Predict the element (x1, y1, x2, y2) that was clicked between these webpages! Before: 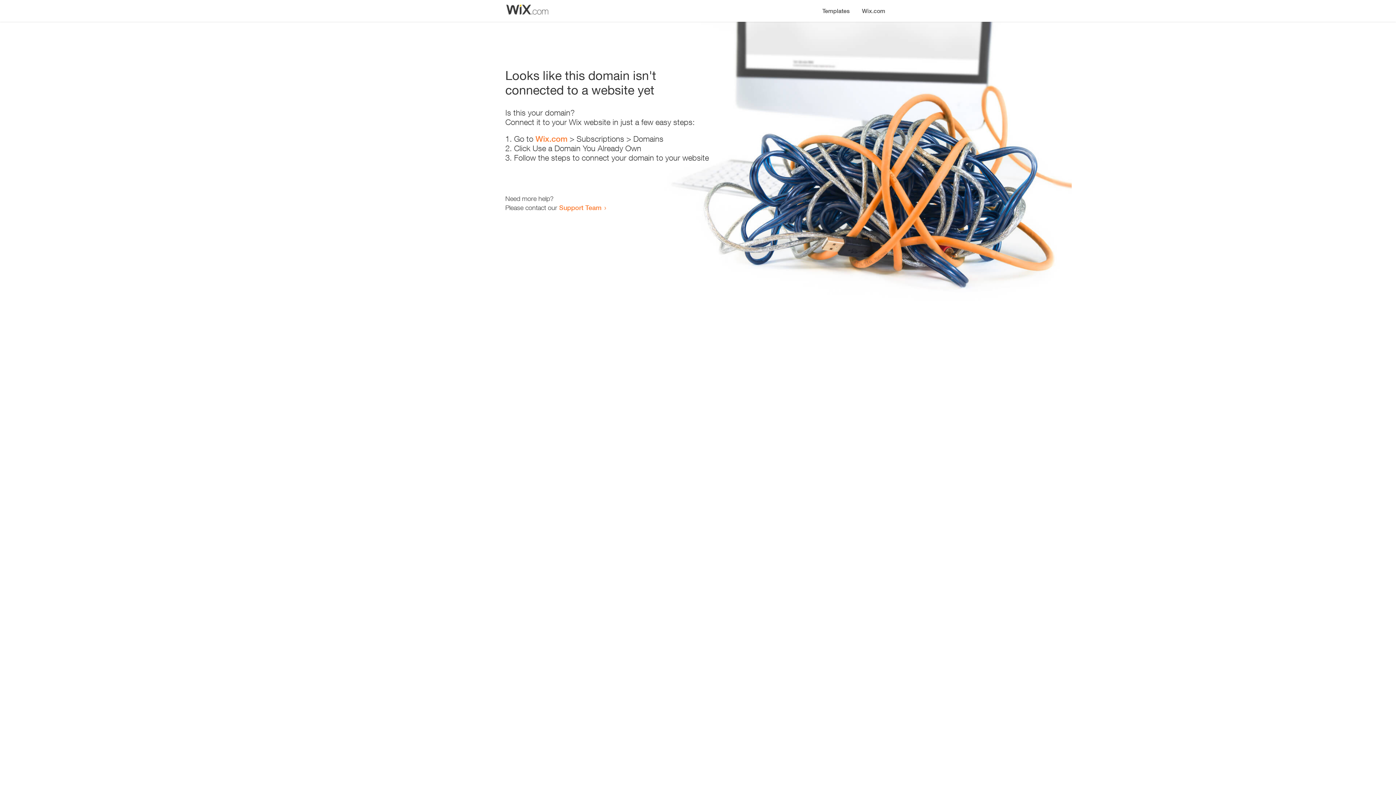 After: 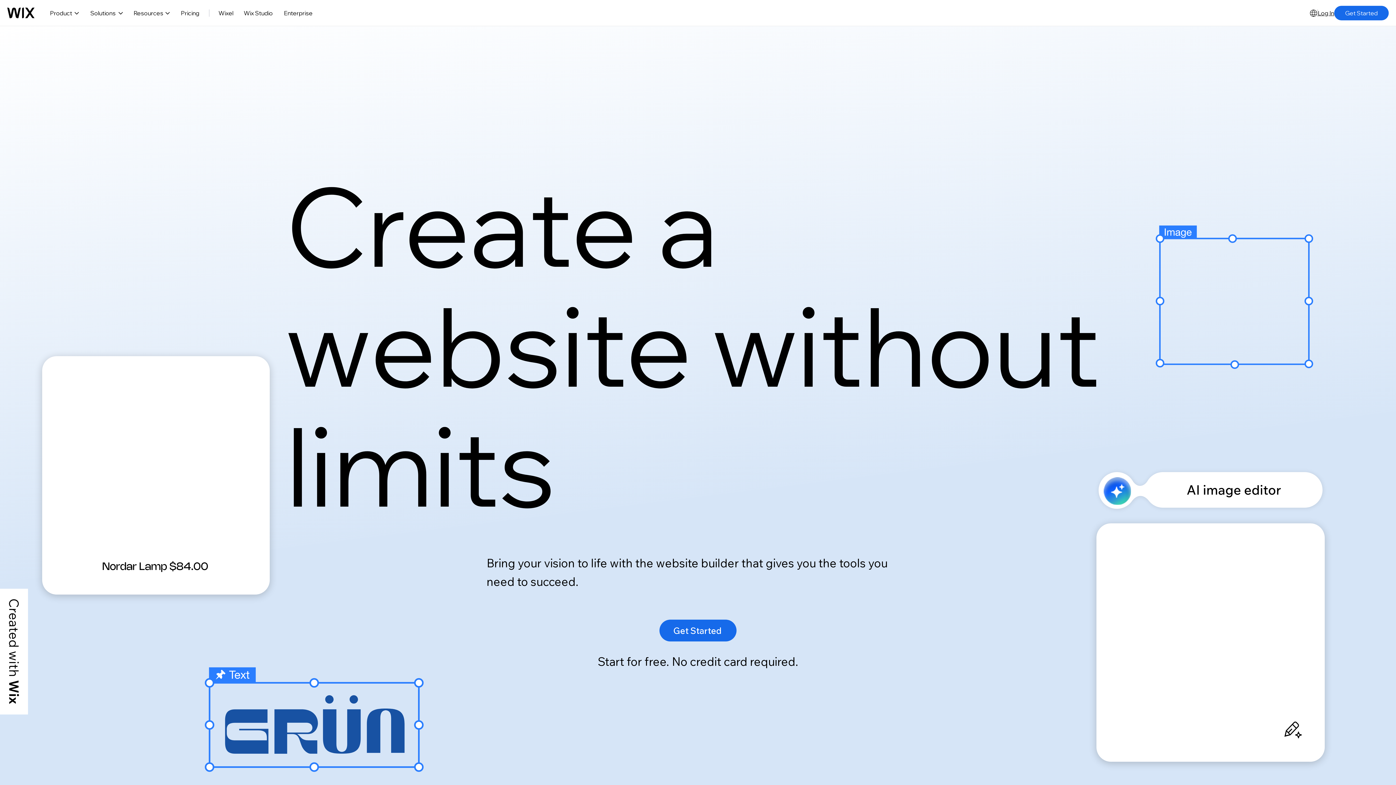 Action: label: Wix.com bbox: (856, 0, 890, 14)